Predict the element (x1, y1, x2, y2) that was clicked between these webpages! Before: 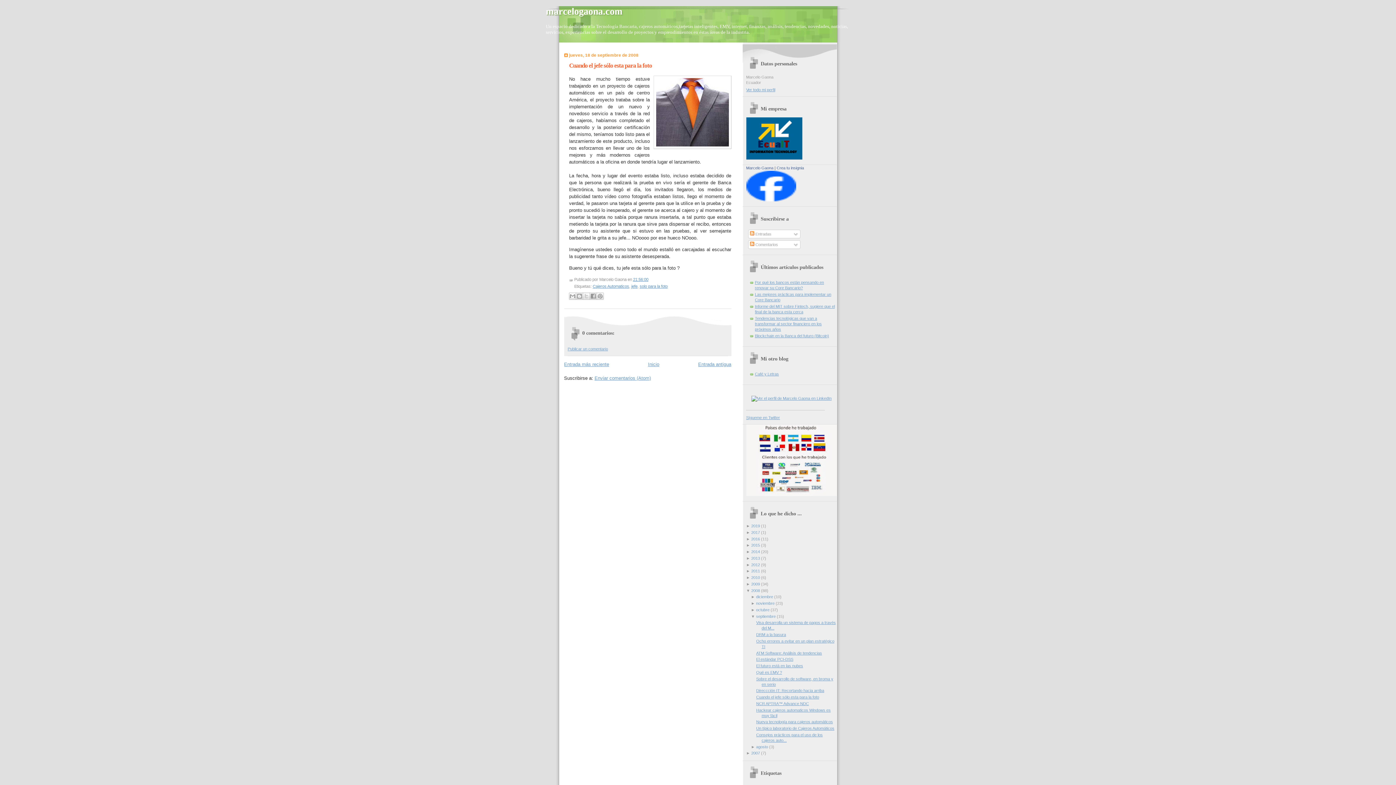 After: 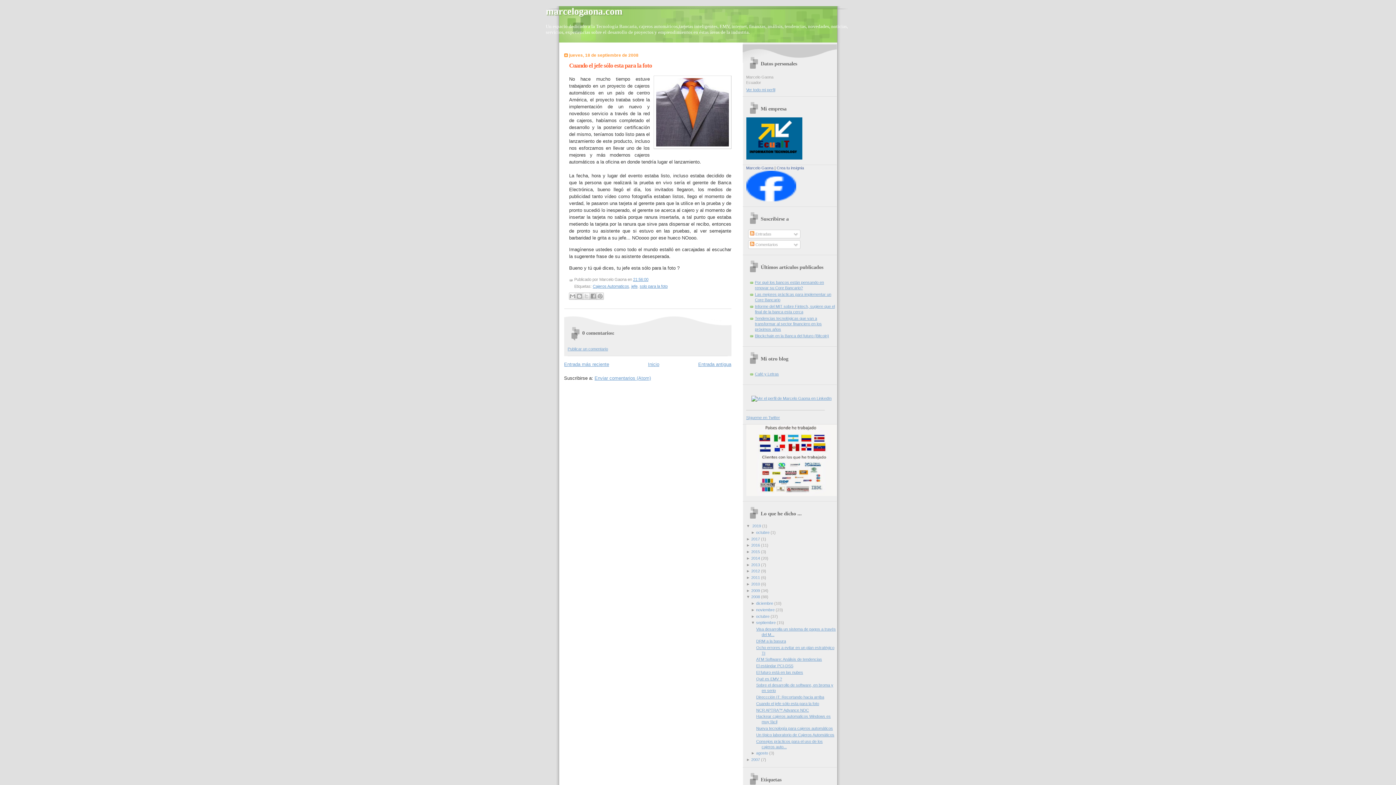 Action: label: ►  bbox: (746, 524, 751, 528)